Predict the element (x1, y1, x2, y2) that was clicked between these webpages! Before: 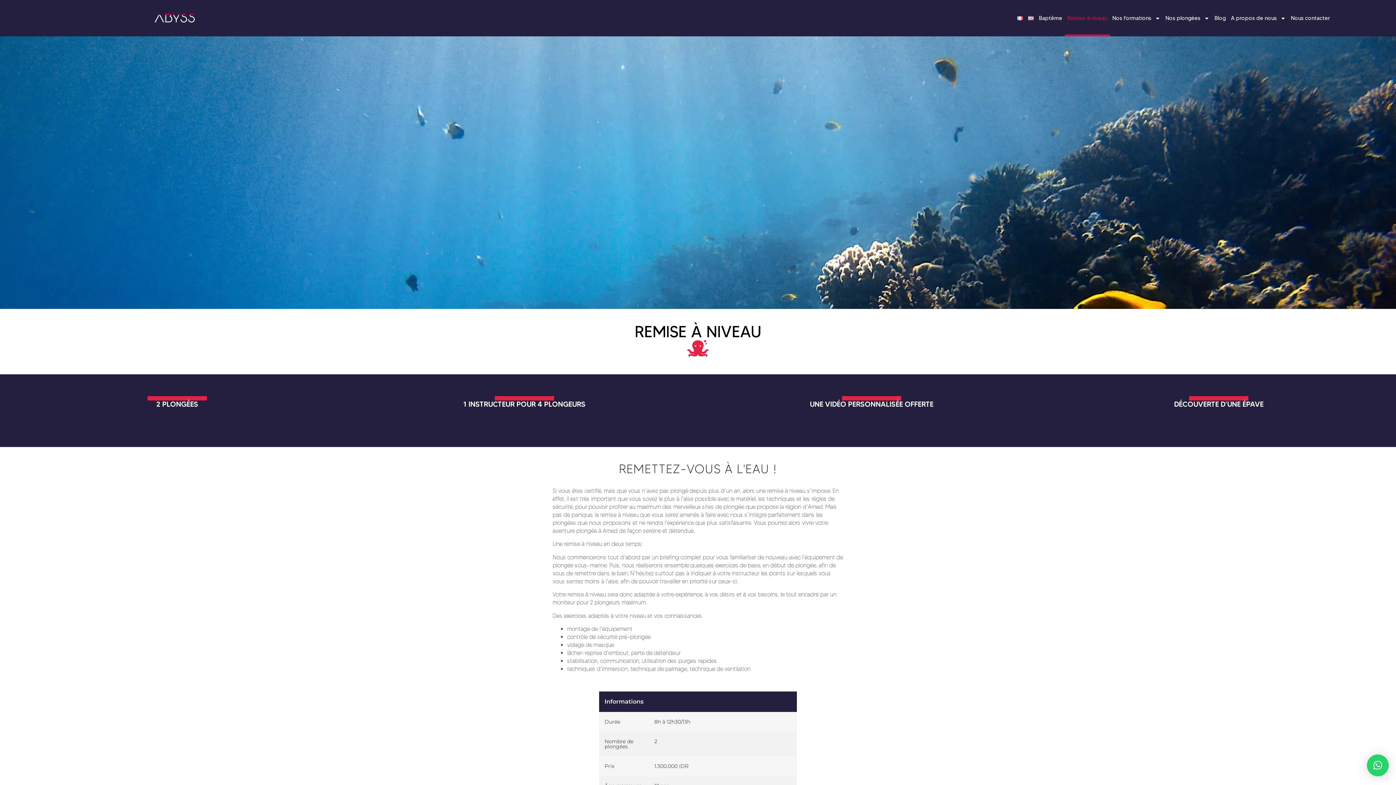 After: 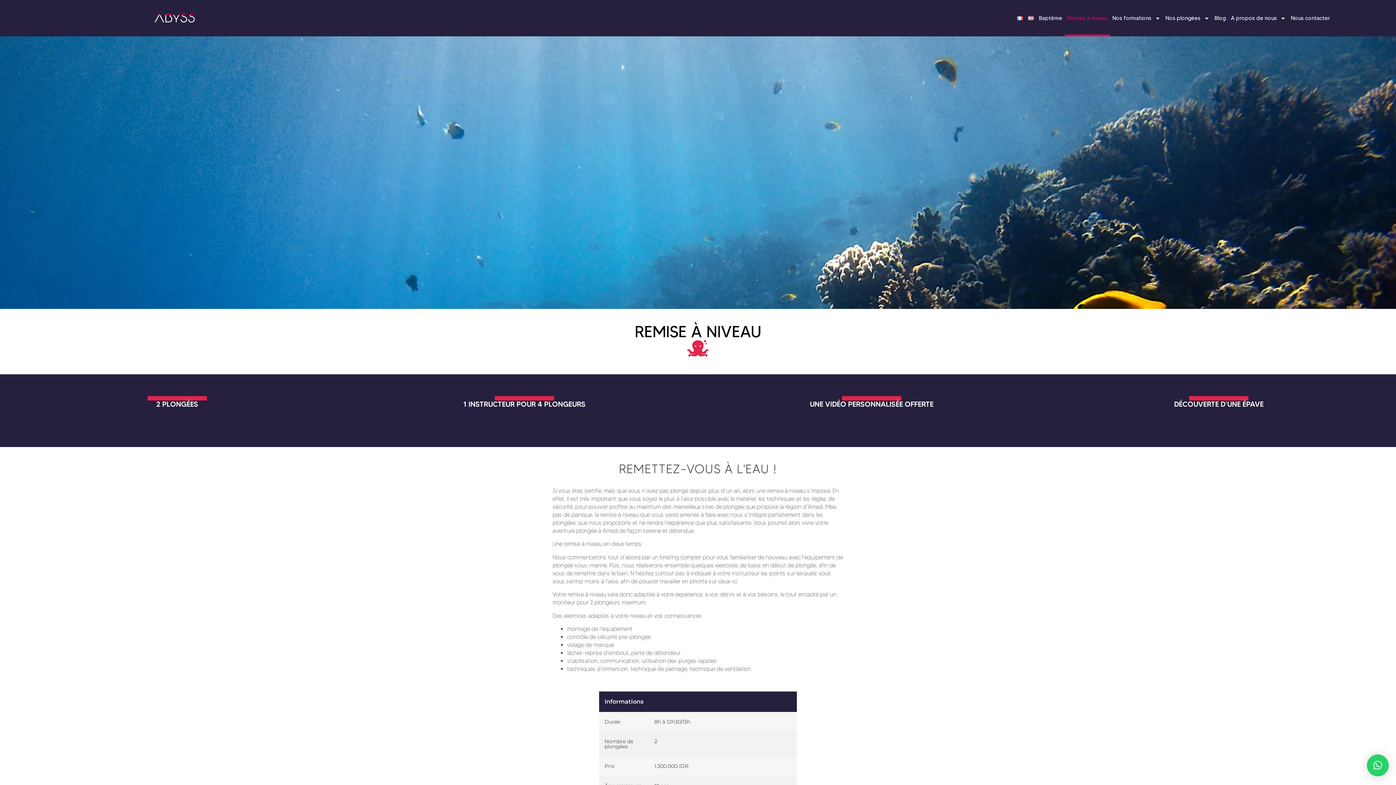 Action: bbox: (1014, 0, 1025, 36)